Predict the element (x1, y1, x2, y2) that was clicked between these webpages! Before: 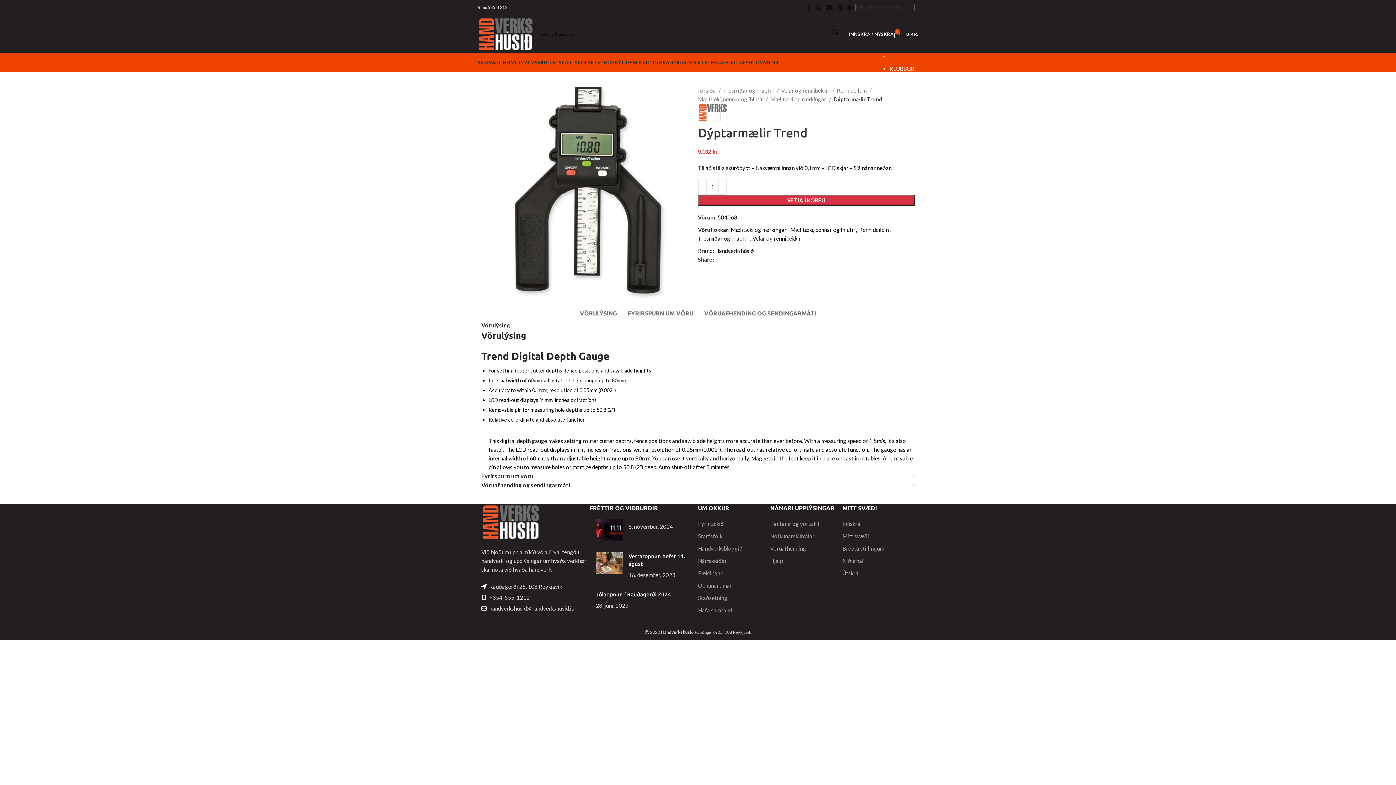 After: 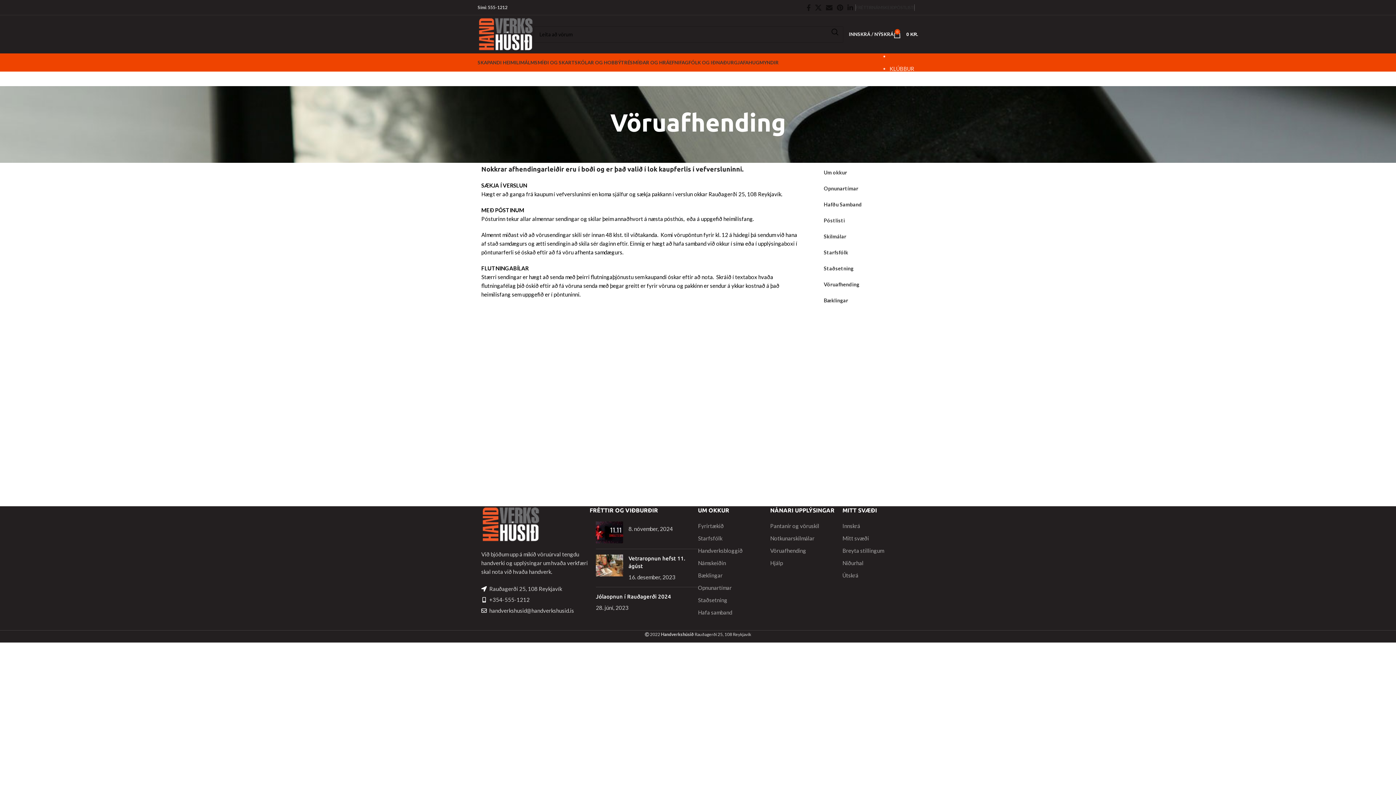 Action: bbox: (770, 545, 806, 552) label: Vöruafhending